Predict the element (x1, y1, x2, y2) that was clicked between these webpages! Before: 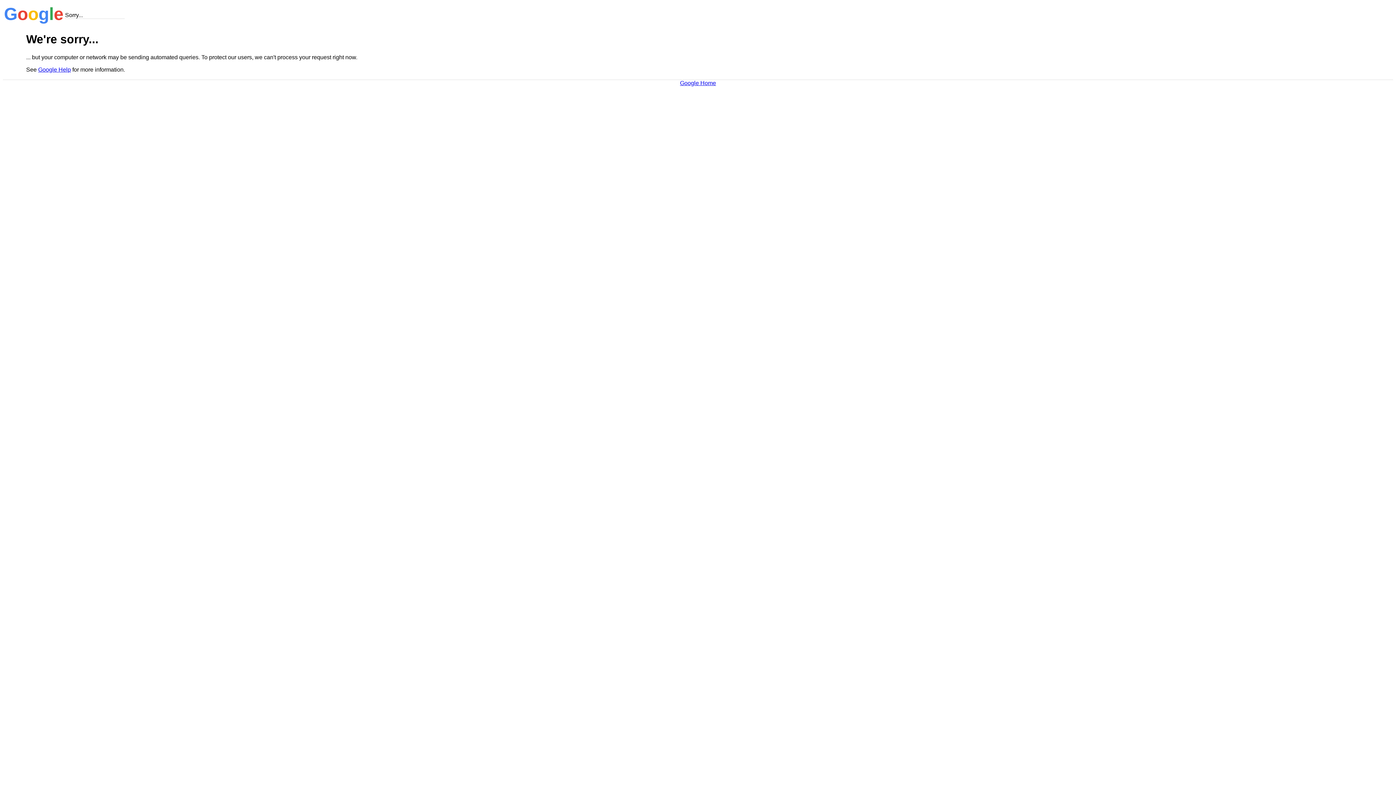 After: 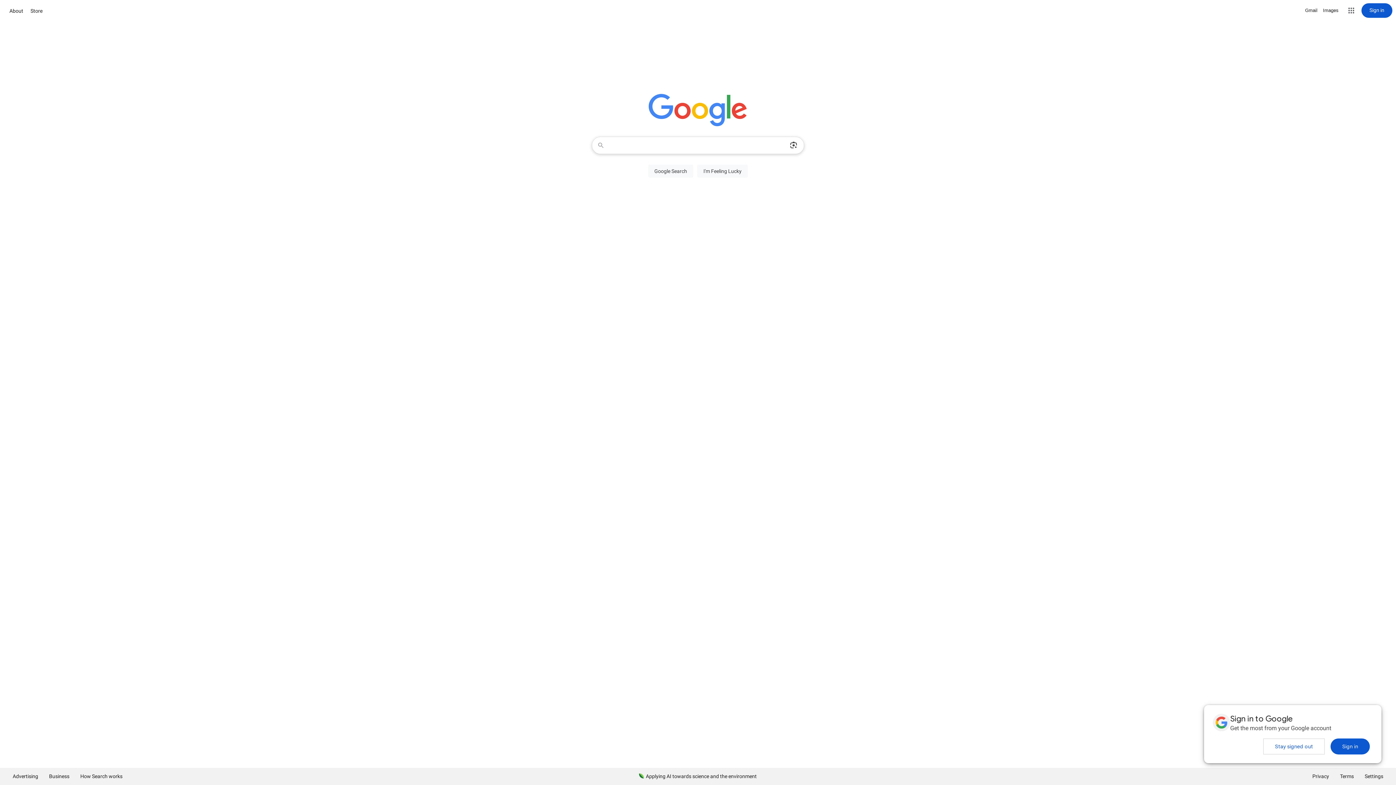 Action: bbox: (680, 79, 716, 86) label: Google Home